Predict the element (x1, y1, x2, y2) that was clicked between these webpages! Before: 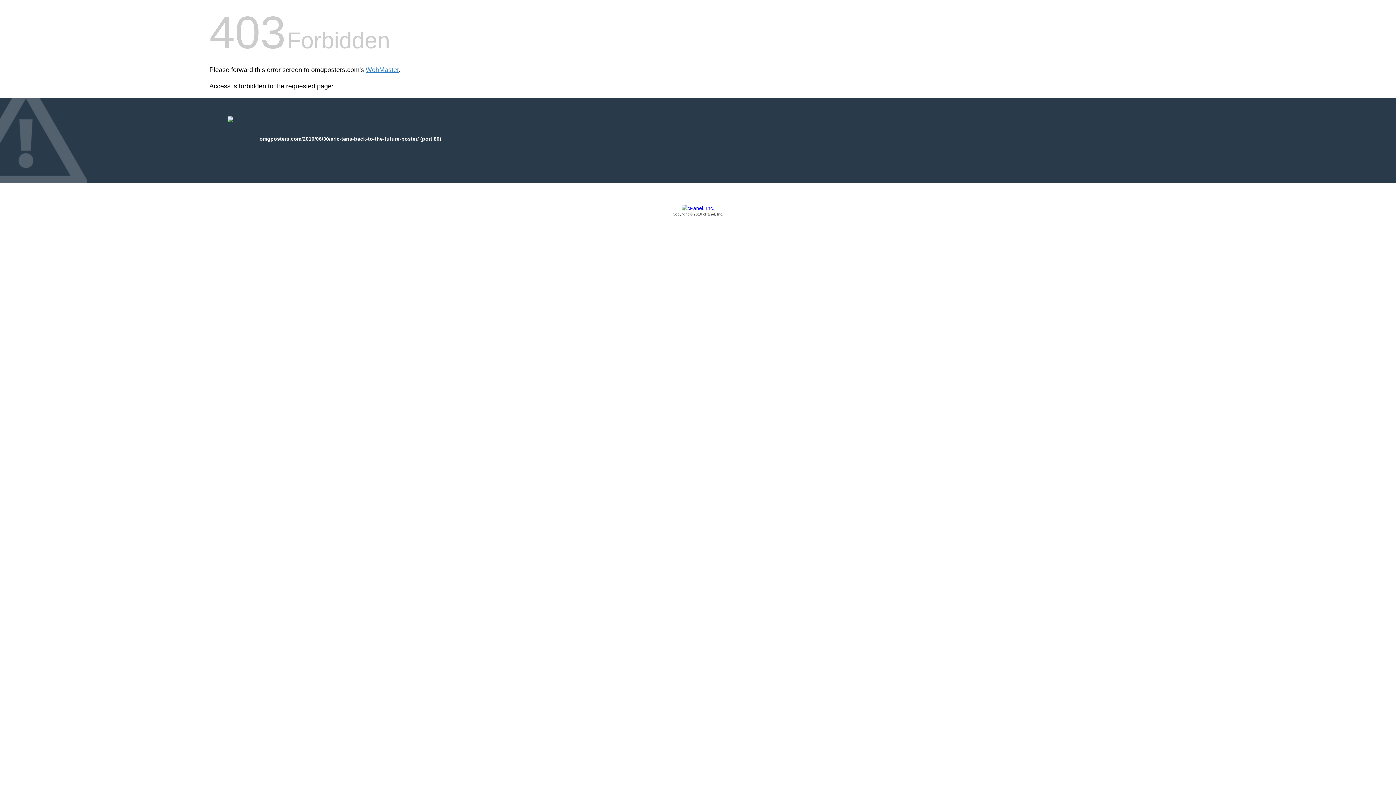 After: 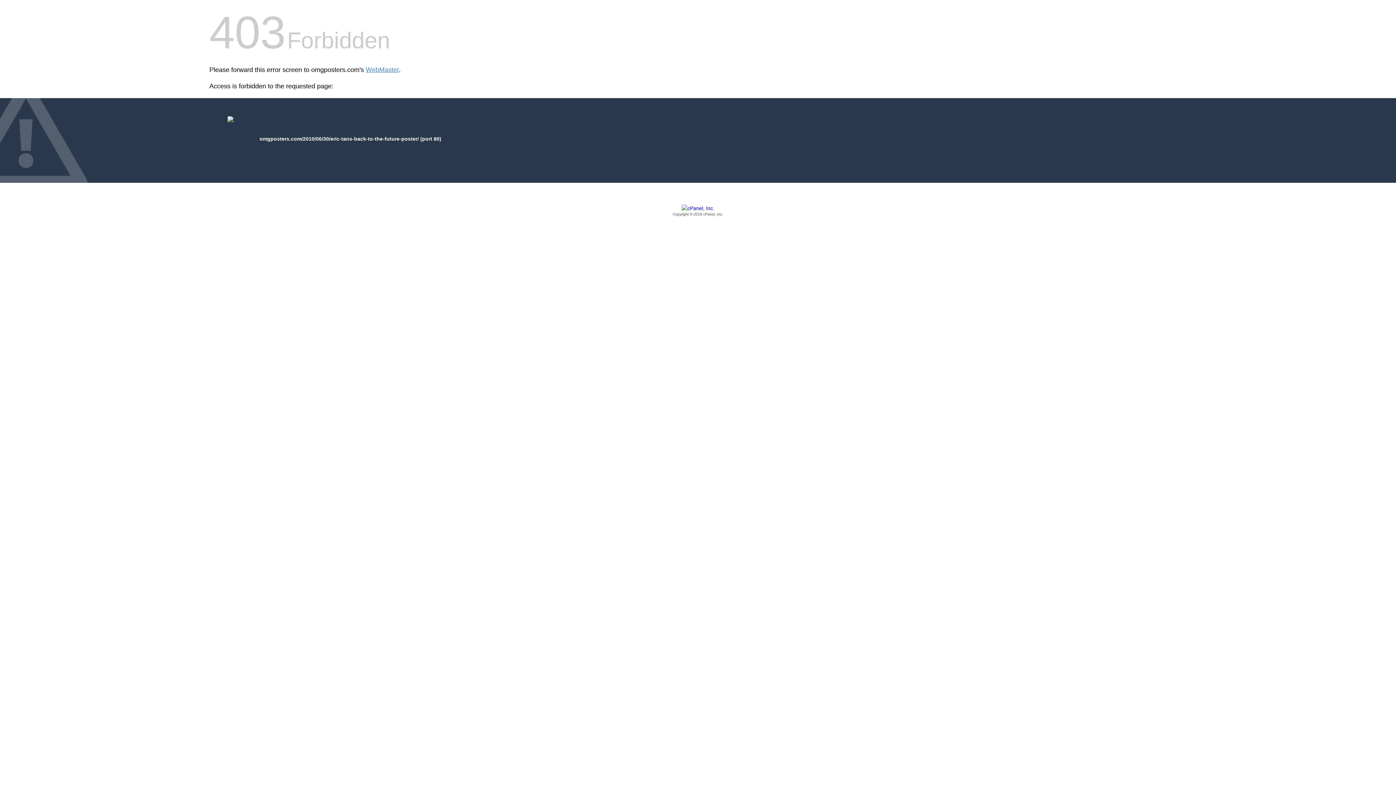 Action: bbox: (209, 205, 1186, 217) label: Copyright © 2016 cPanel, Inc.